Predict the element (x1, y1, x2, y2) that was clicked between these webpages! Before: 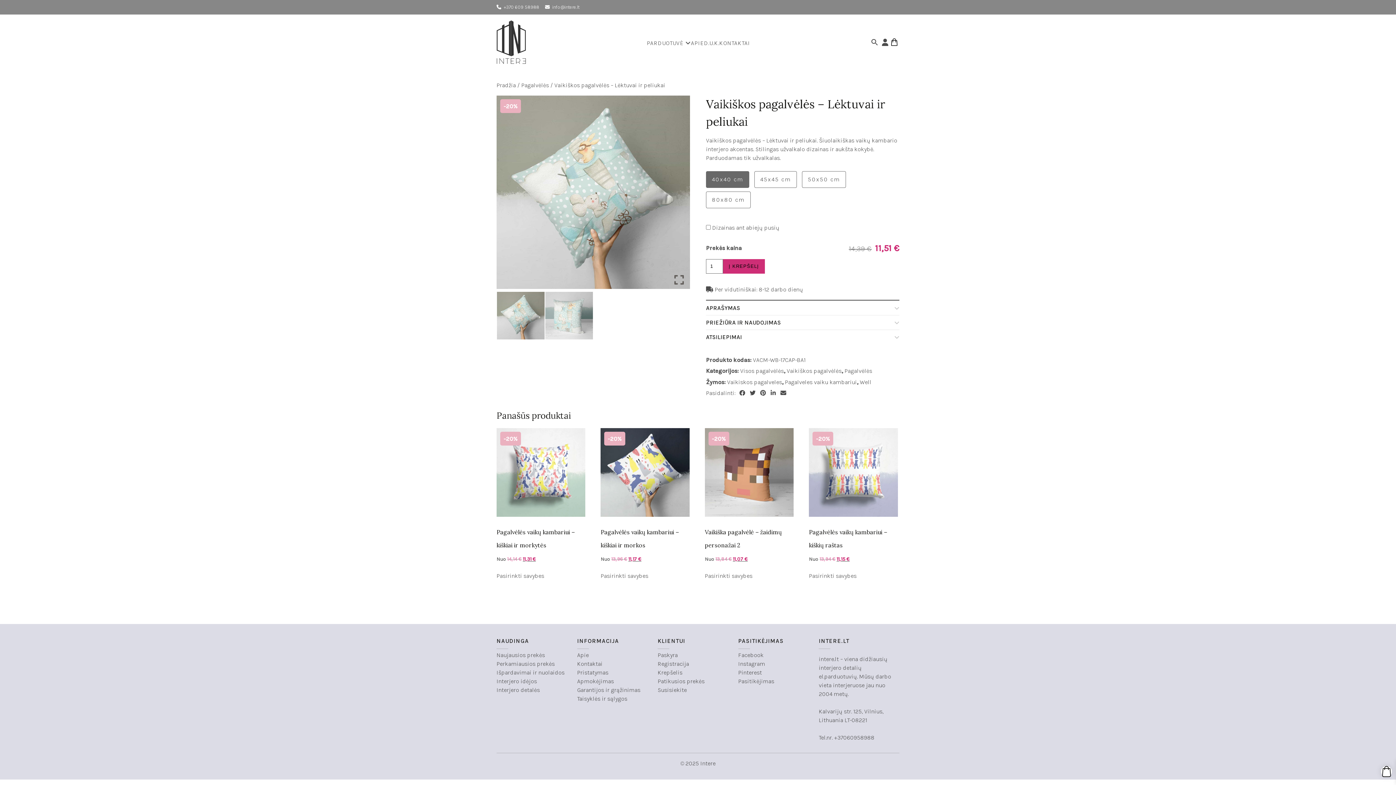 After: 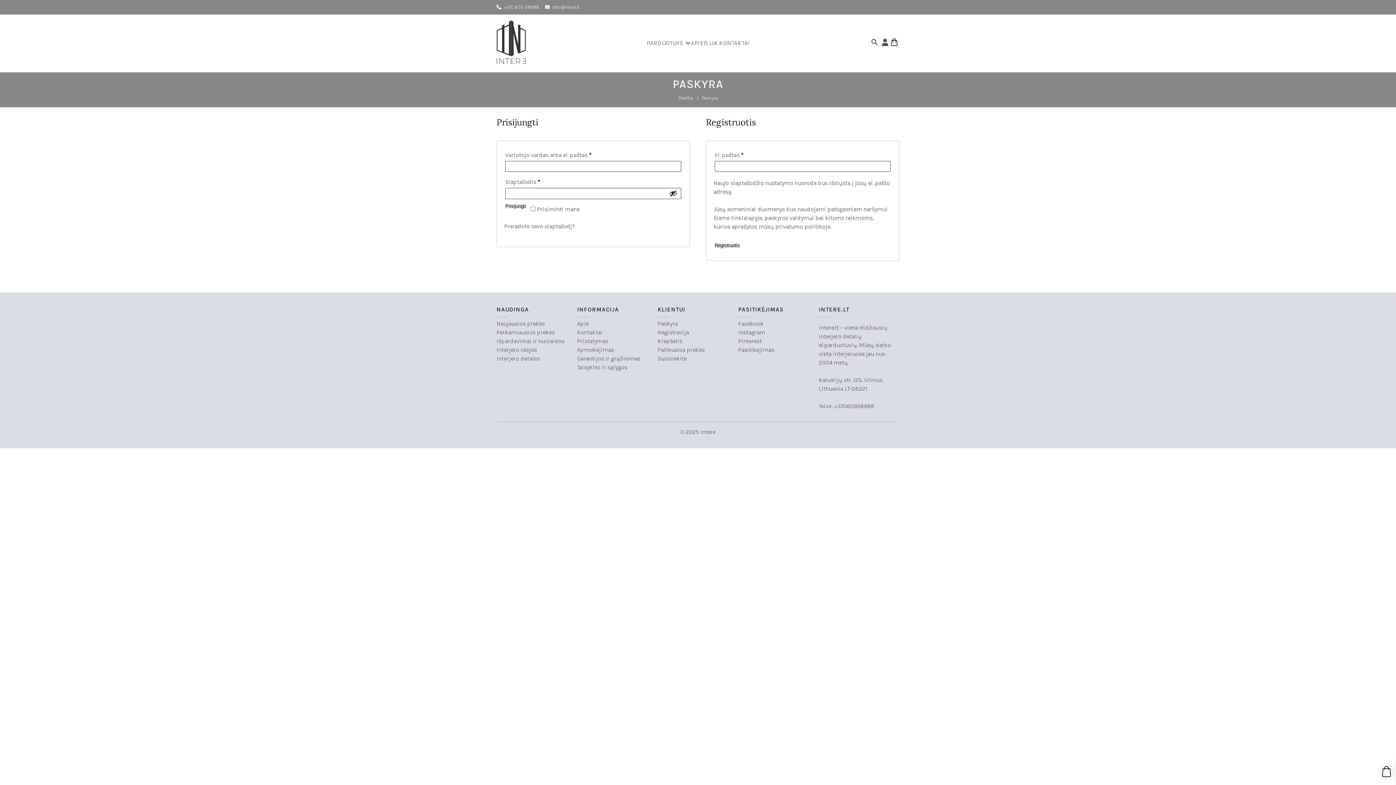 Action: bbox: (657, 660, 689, 667) label: Registracija